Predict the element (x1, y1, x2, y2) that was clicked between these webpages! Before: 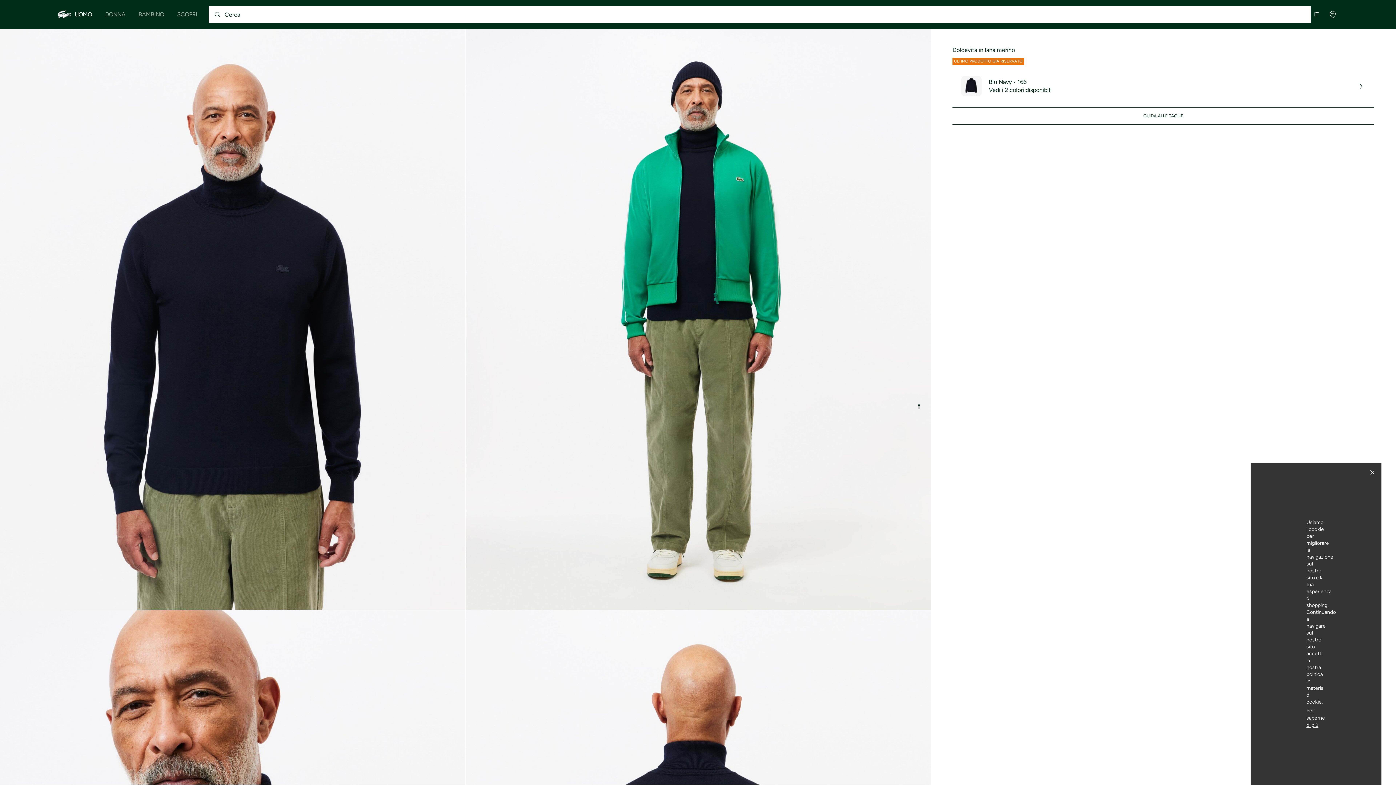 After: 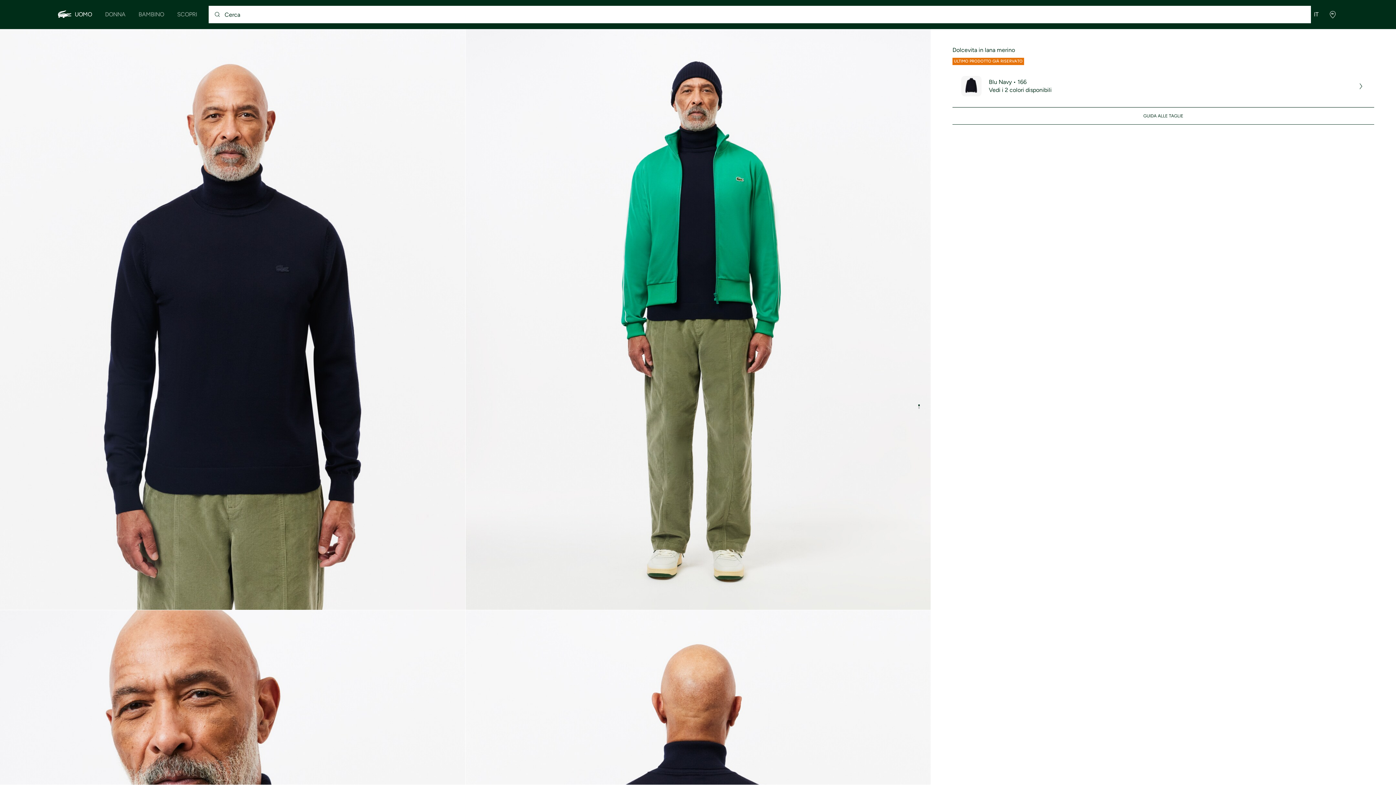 Action: bbox: (1367, 467, 1378, 481)